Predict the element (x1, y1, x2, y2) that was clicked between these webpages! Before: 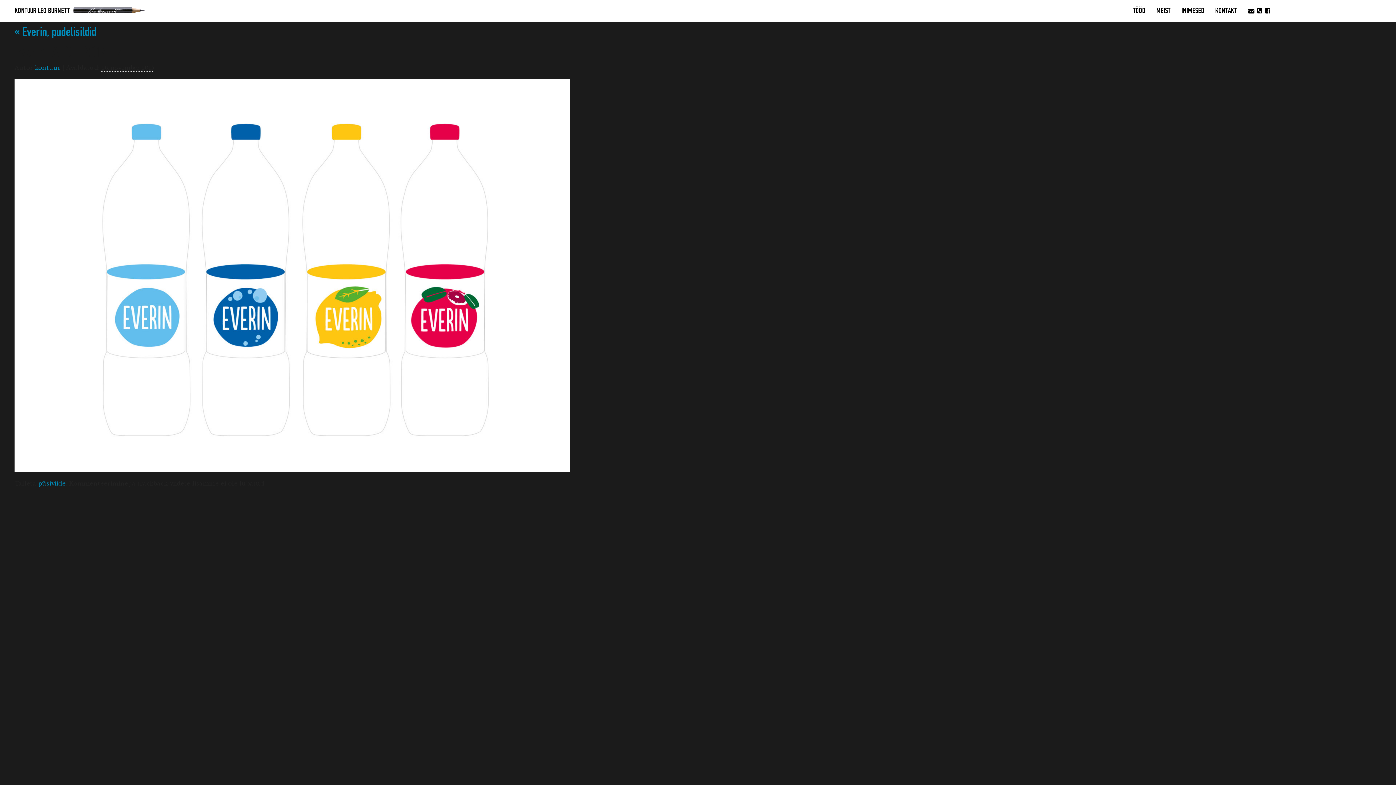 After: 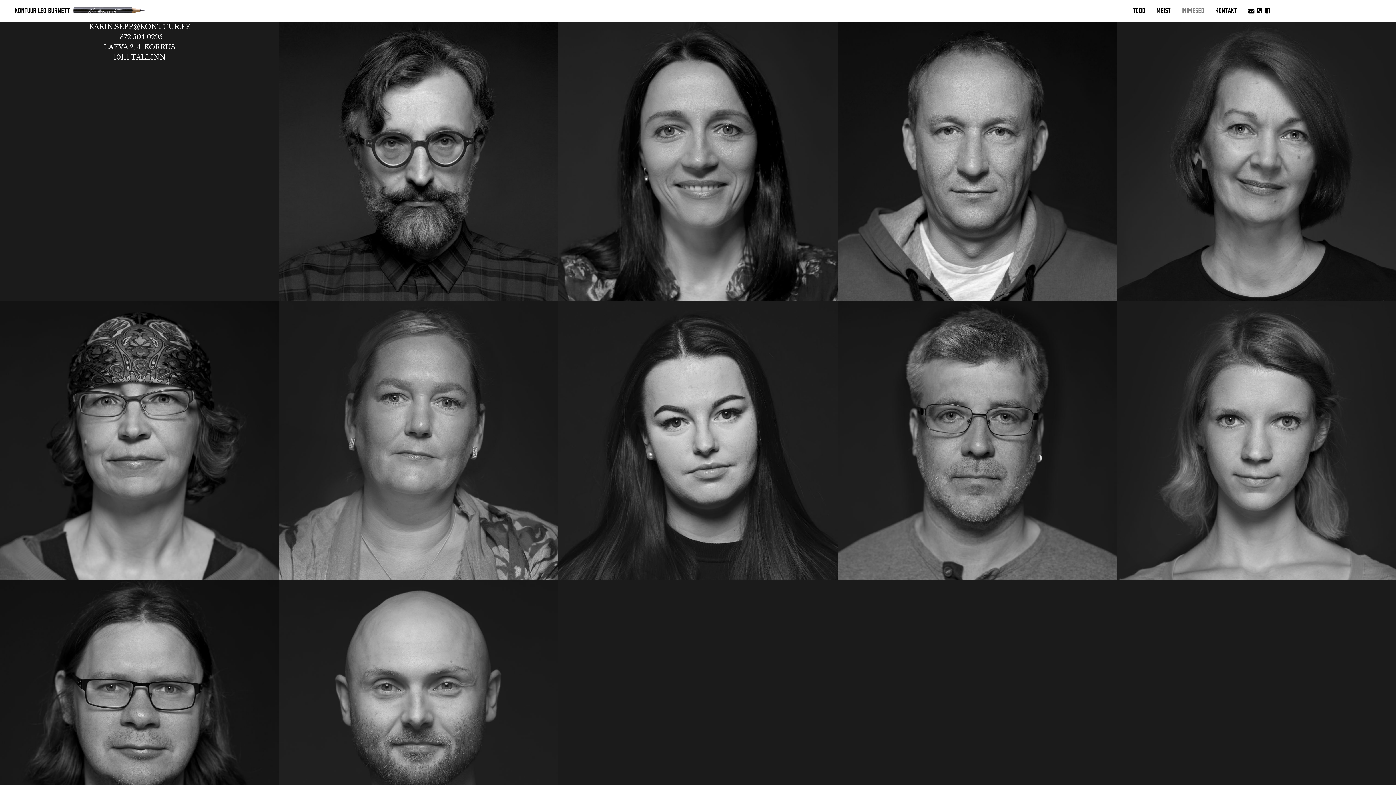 Action: label: INIMESED bbox: (1176, 0, 1210, 21)